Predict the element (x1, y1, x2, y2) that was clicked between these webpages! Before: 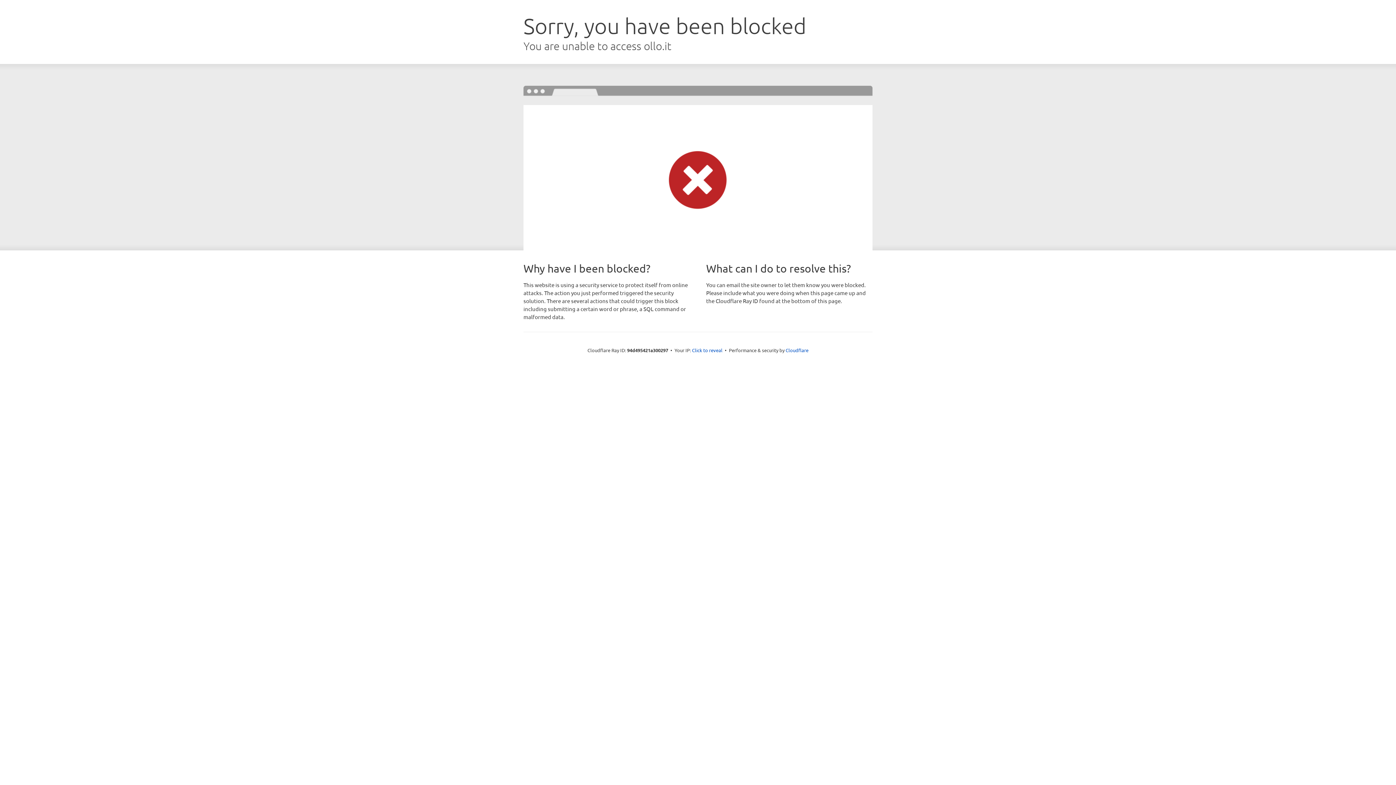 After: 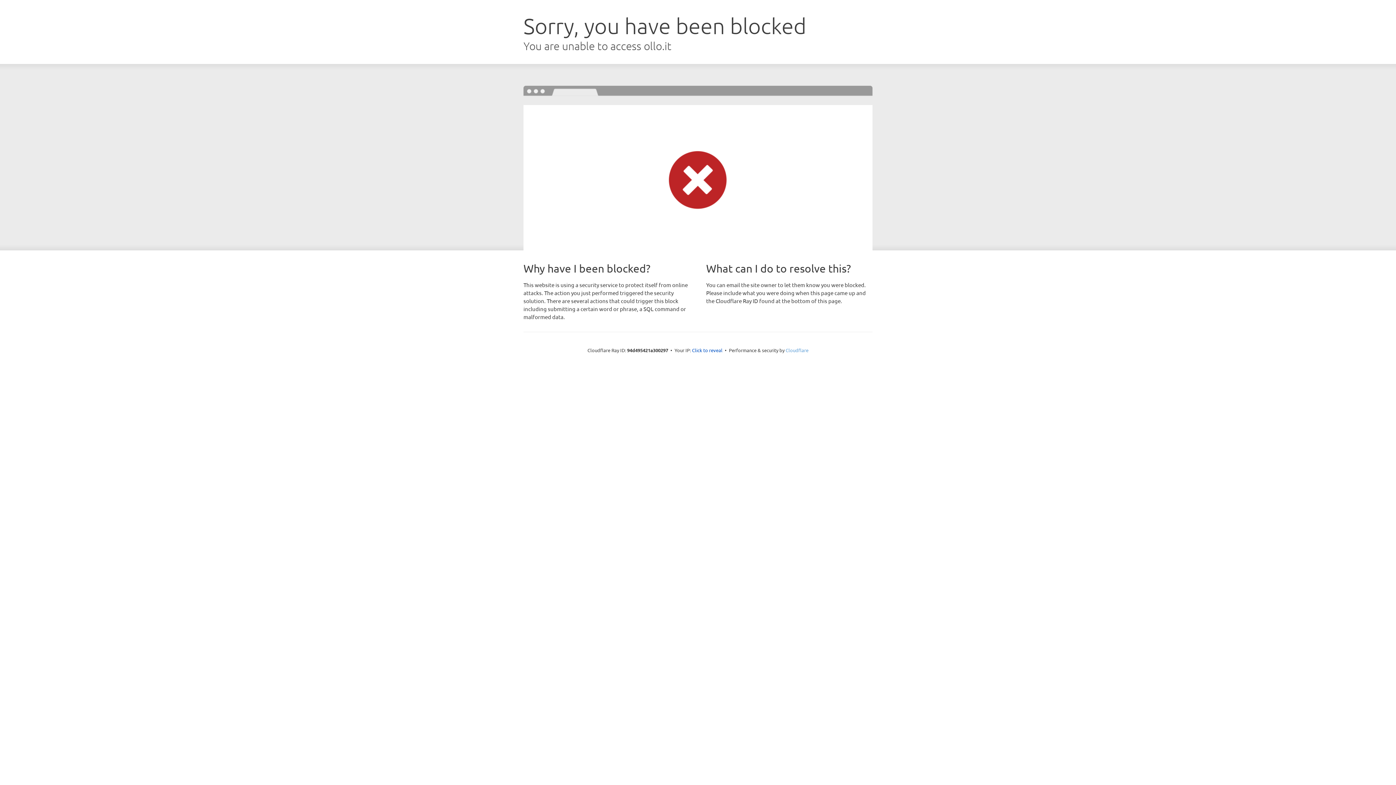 Action: bbox: (785, 347, 808, 353) label: Cloudflare